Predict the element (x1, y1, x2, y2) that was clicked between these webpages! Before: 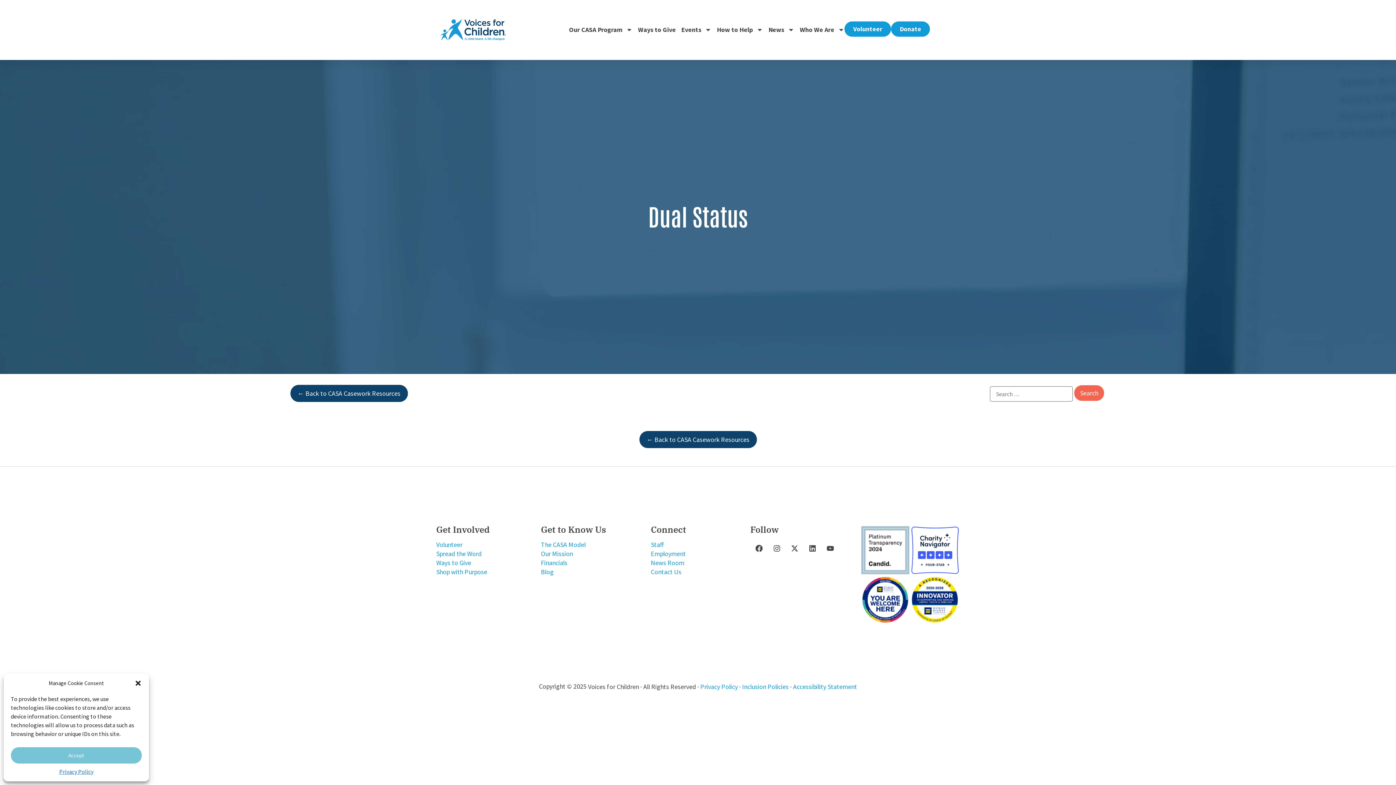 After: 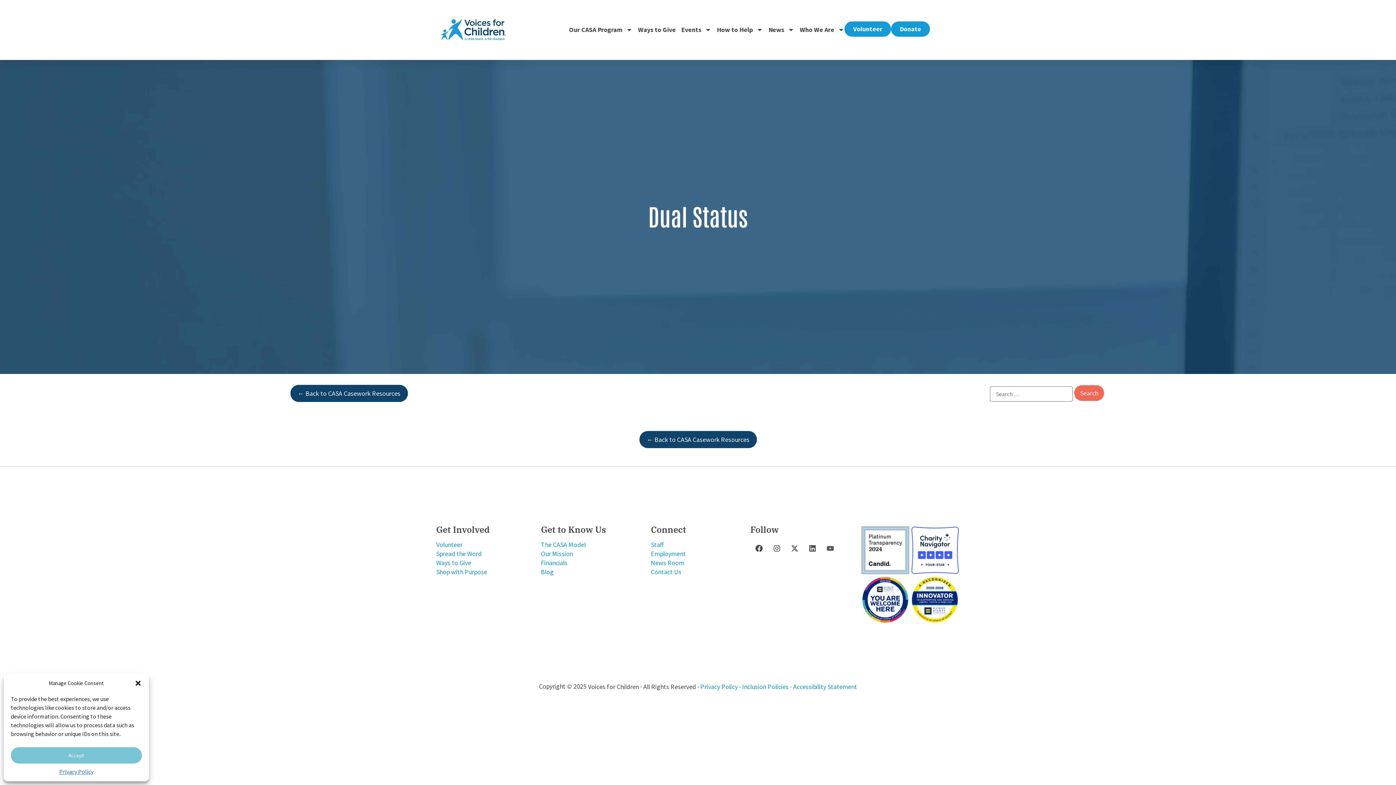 Action: label: Youtube bbox: (823, 541, 837, 556)